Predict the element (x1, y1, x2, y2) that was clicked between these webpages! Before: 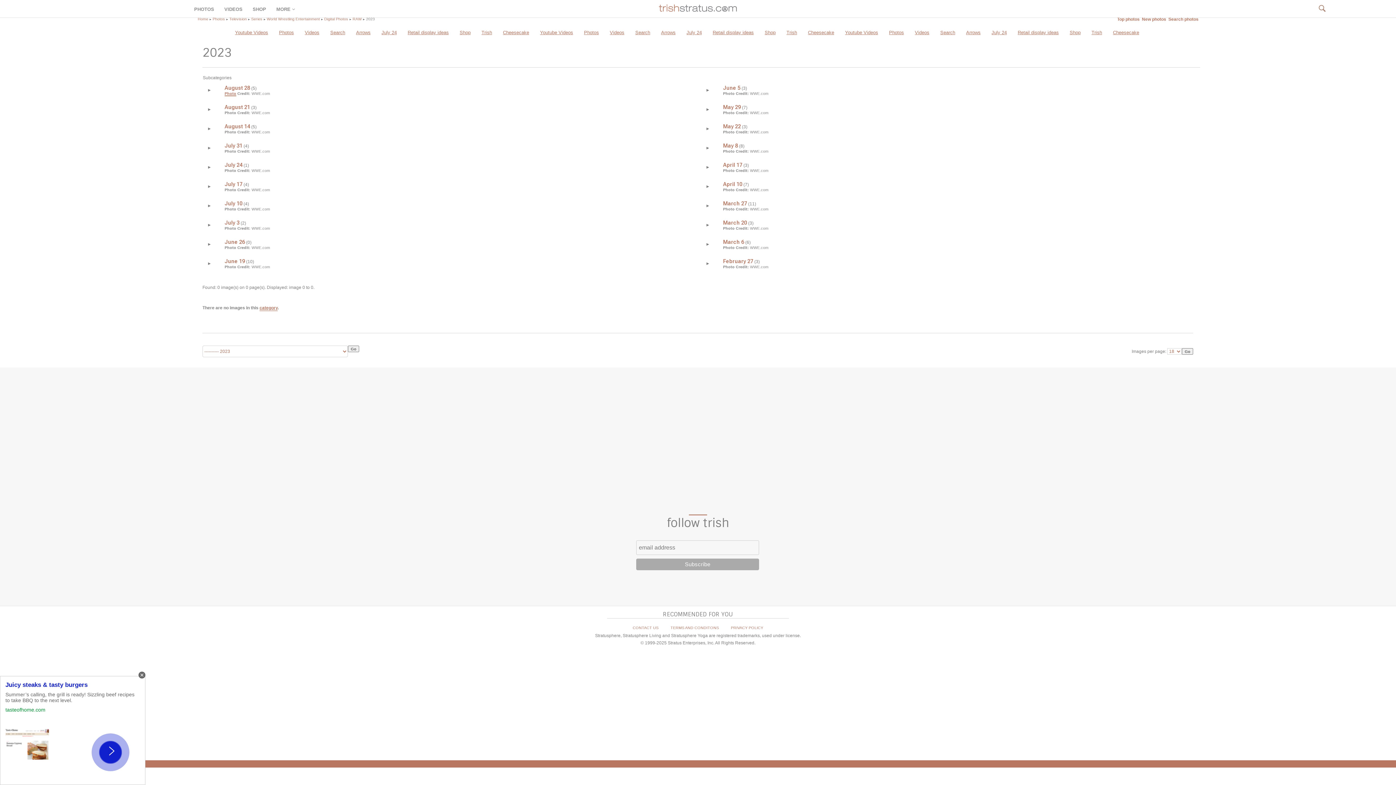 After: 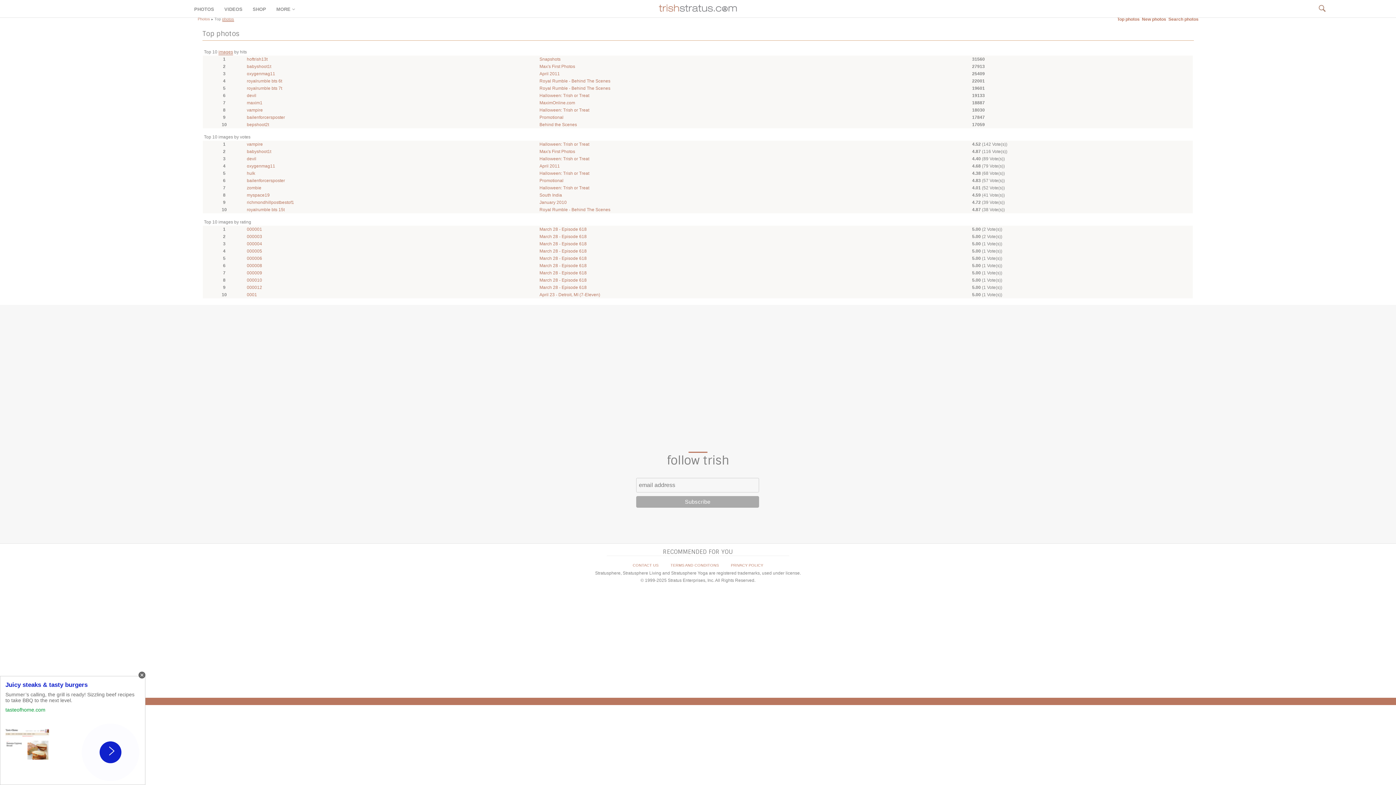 Action: bbox: (1117, 16, 1140, 21) label: Top photos